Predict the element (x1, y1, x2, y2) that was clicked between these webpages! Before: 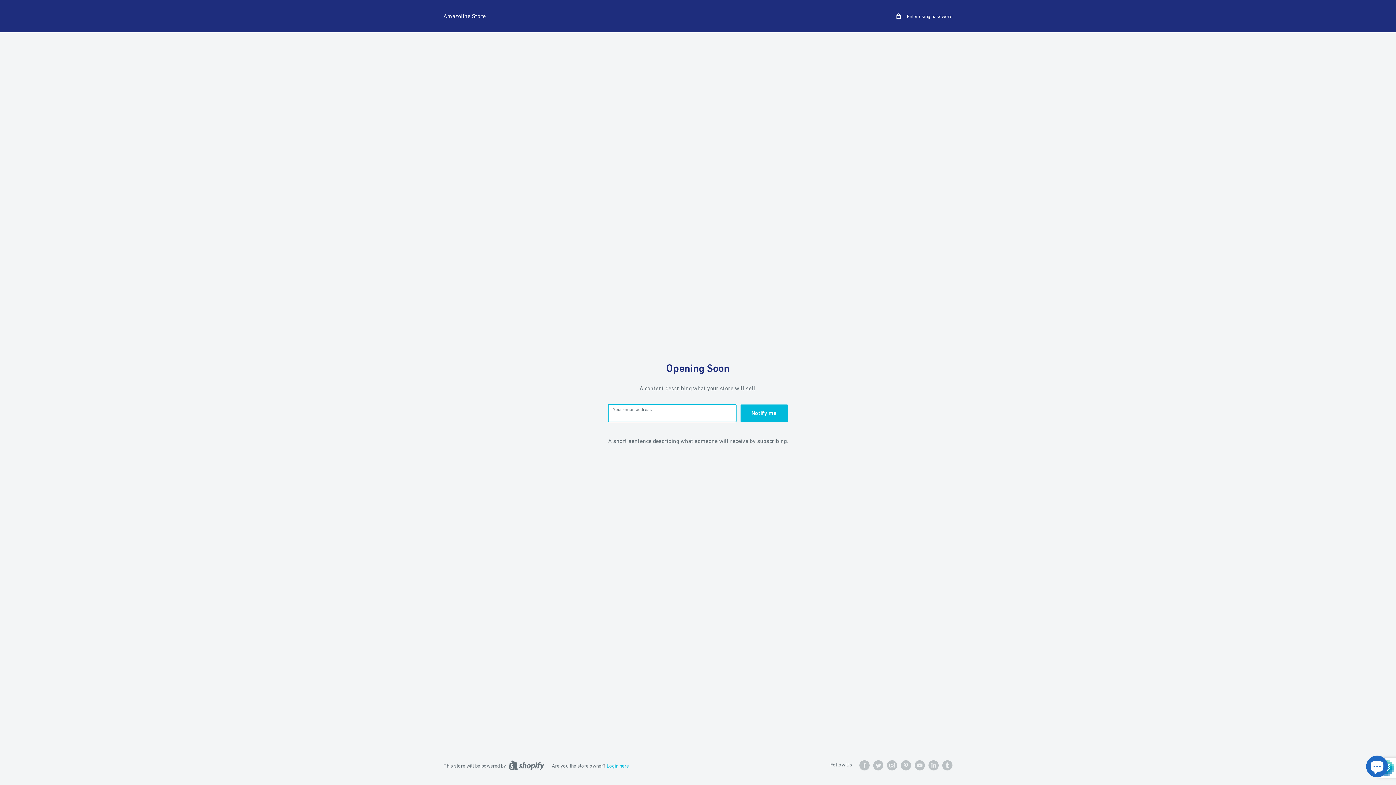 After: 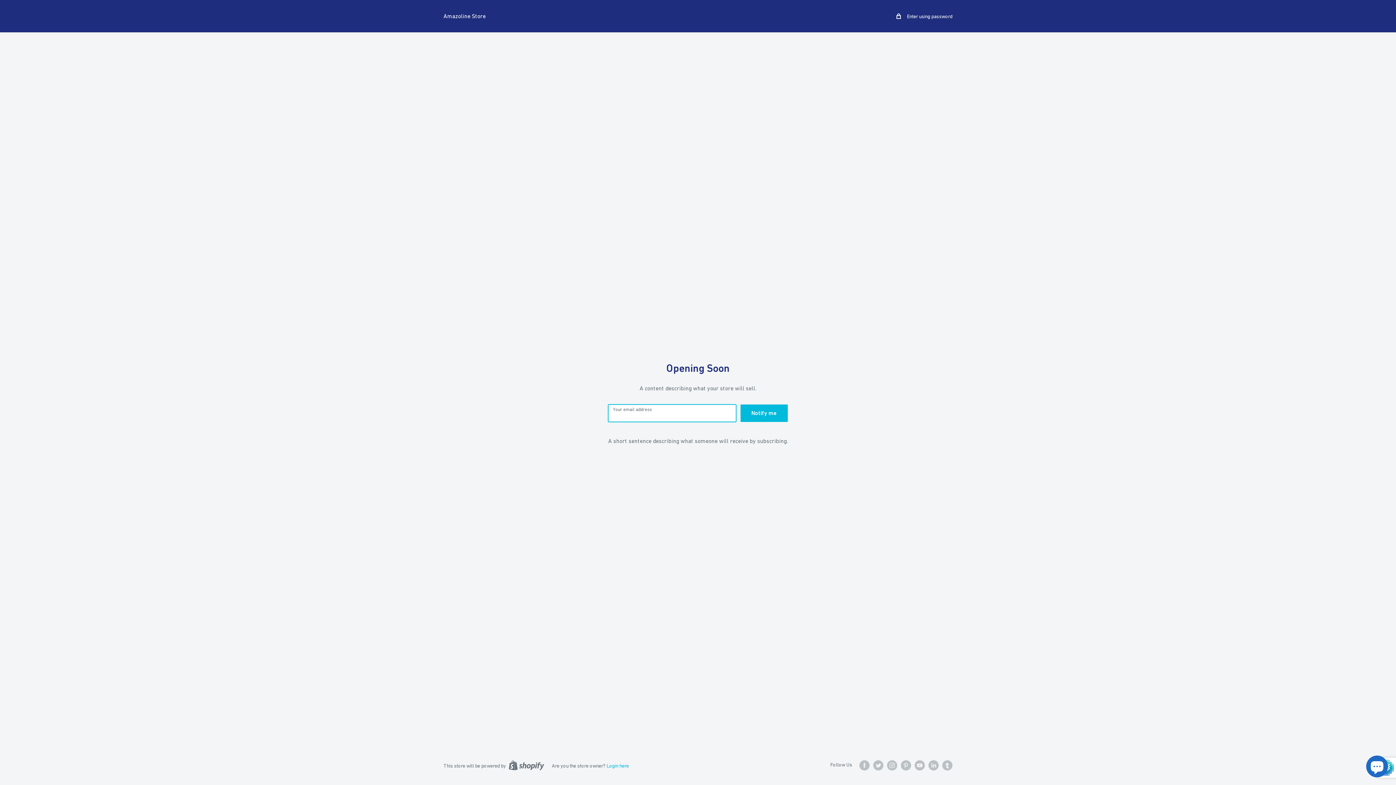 Action: label: Amazoline Store bbox: (443, 10, 485, 21)